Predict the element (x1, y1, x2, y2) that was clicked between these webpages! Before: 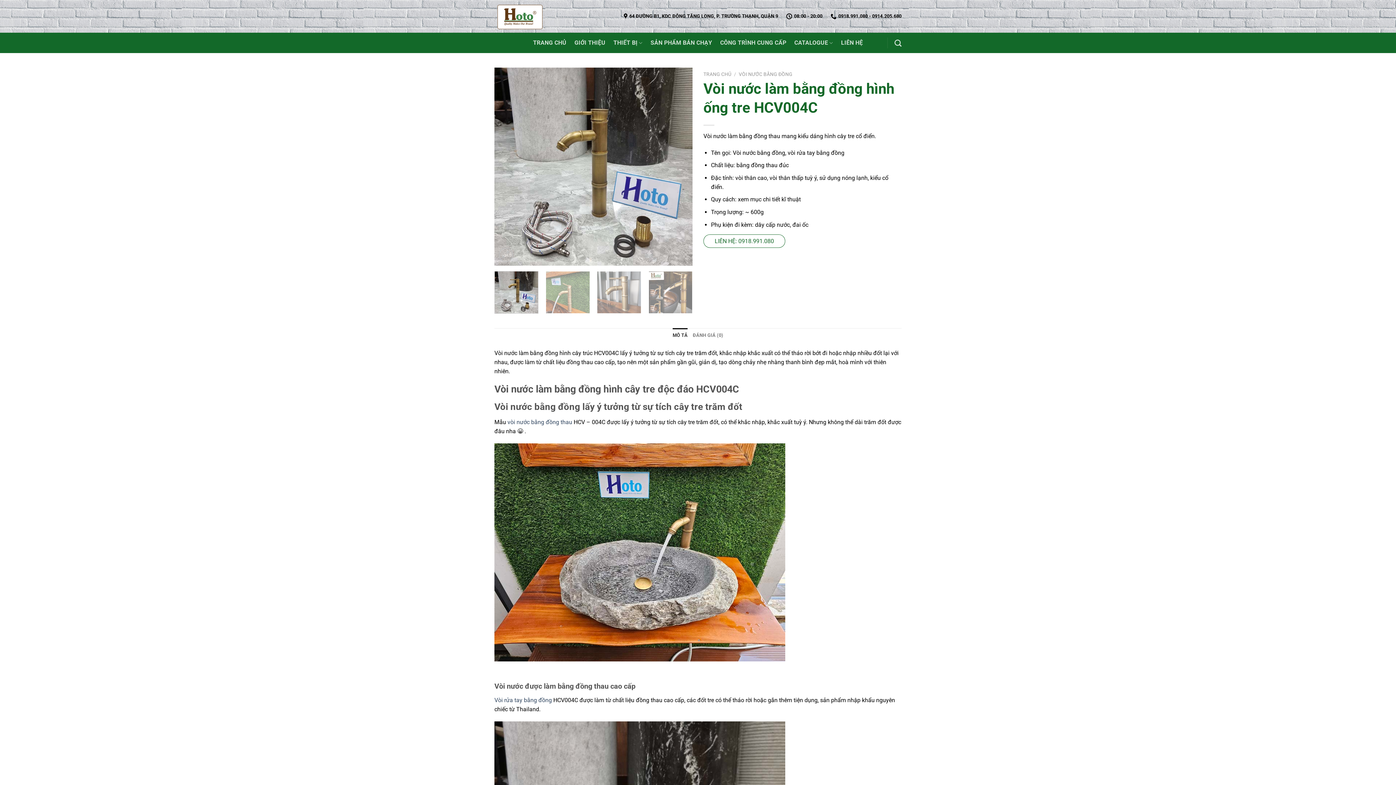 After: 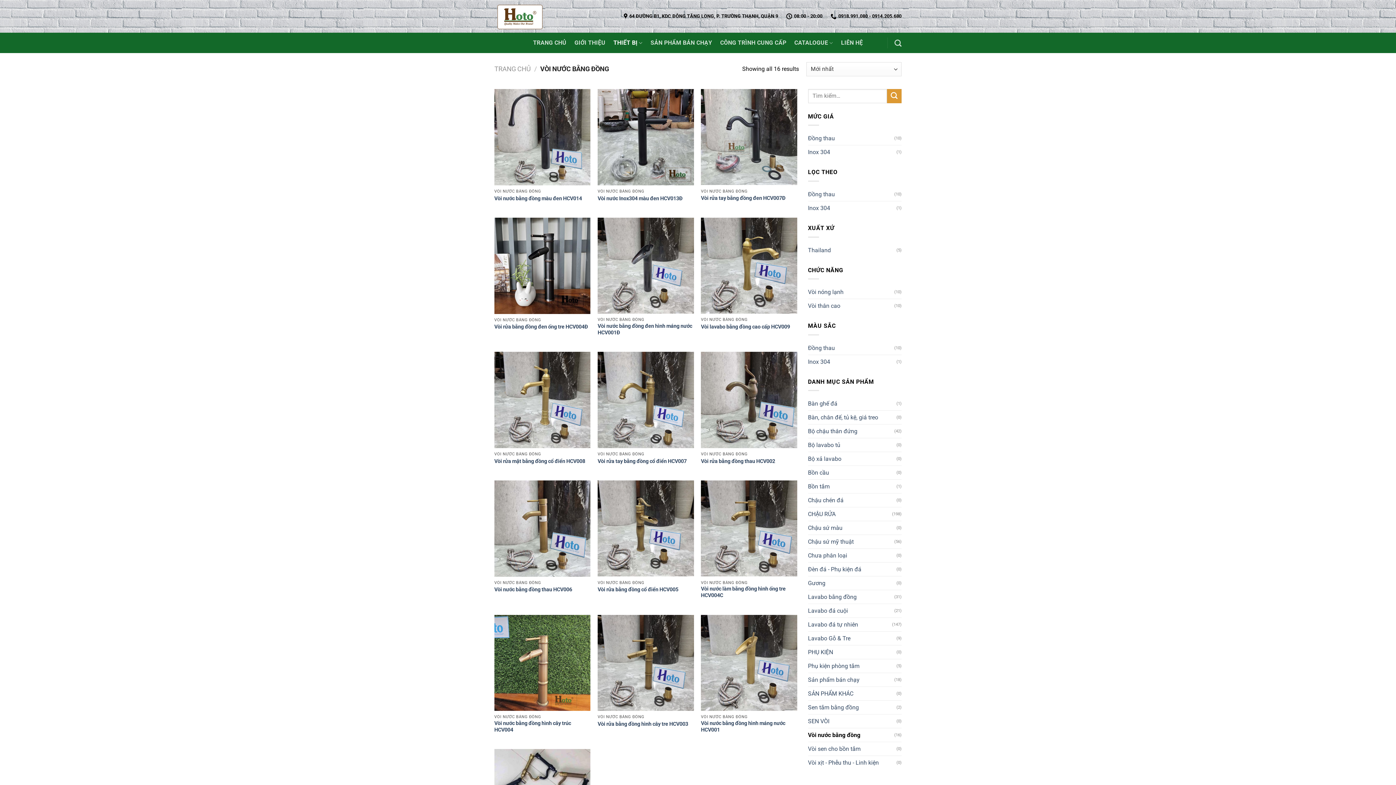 Action: bbox: (507, 418, 572, 425) label: vòi nước bằng đồng thau